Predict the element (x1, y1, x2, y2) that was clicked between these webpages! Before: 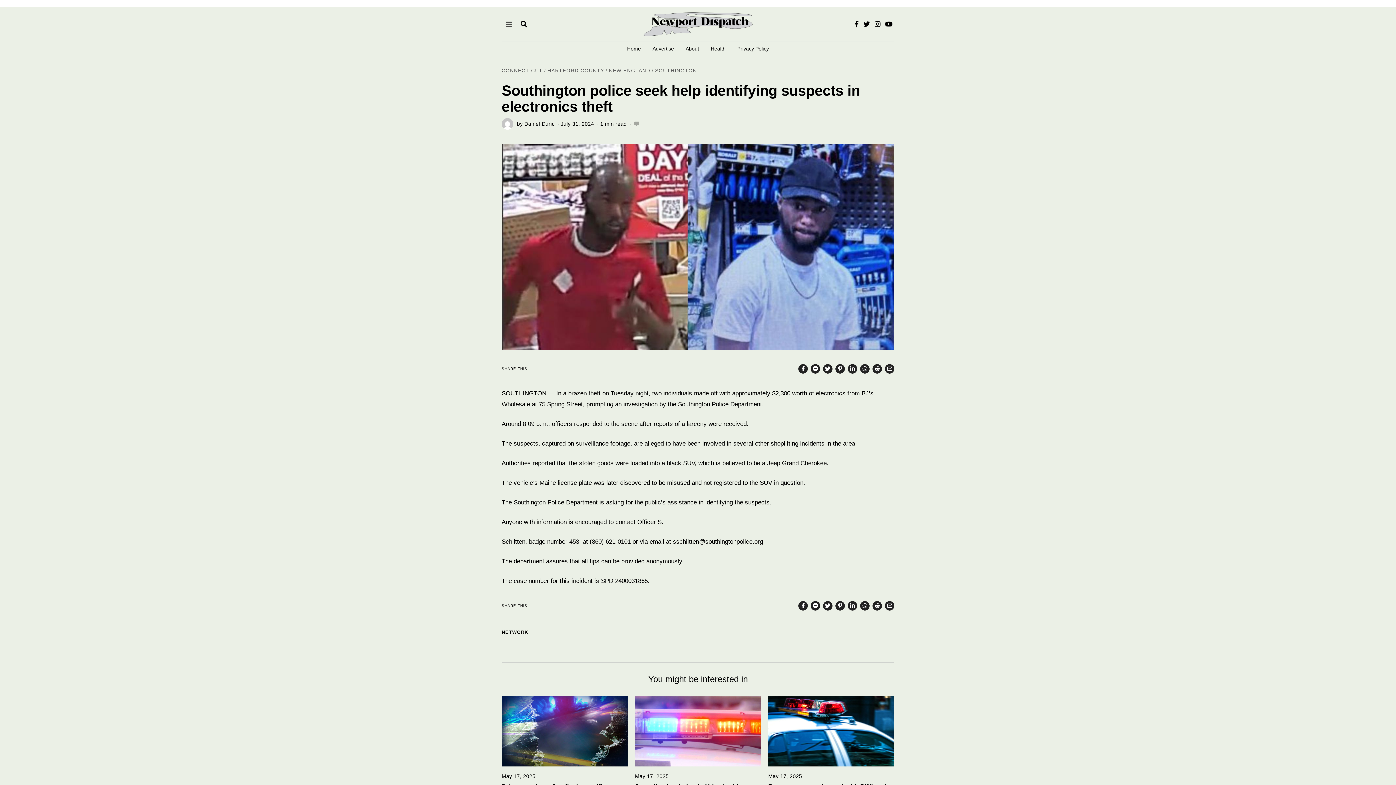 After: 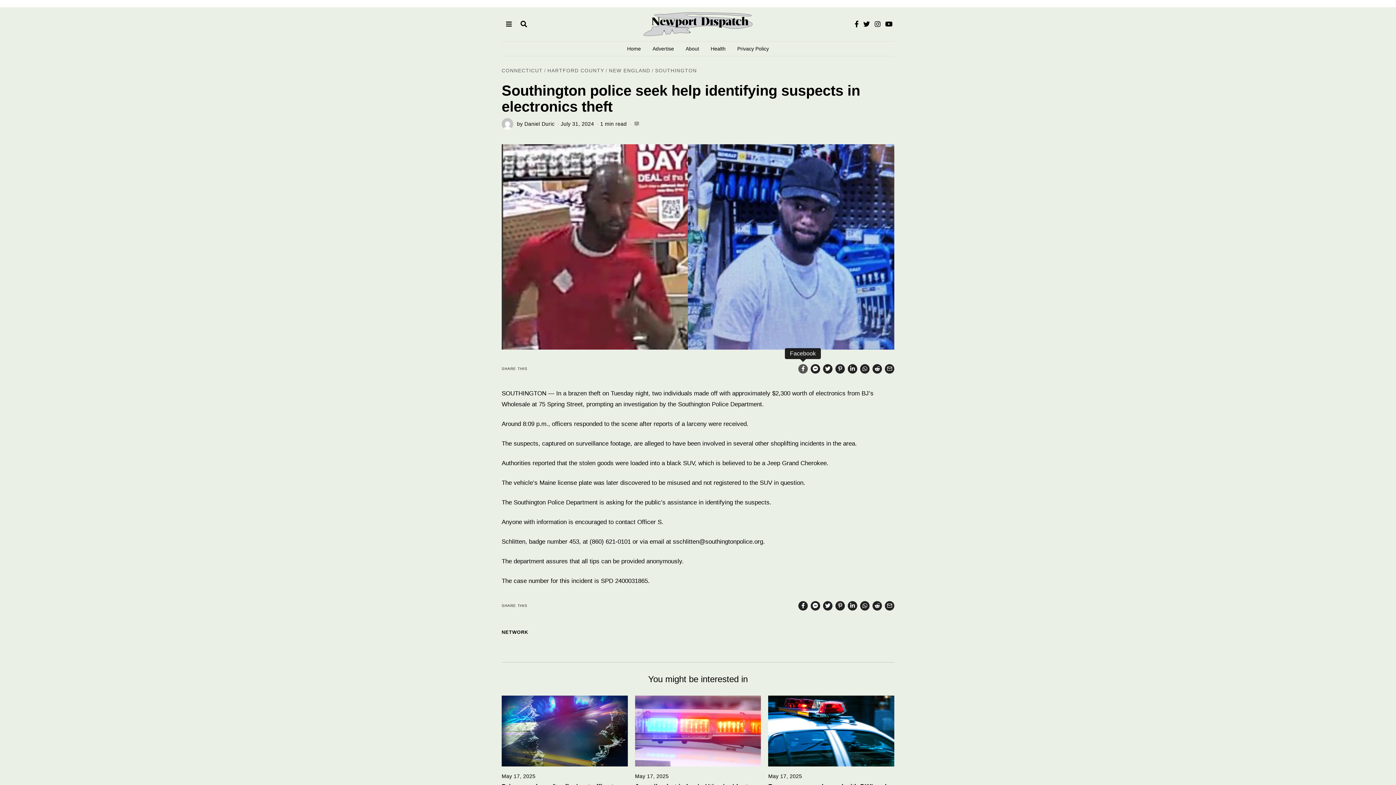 Action: bbox: (798, 364, 808, 373)